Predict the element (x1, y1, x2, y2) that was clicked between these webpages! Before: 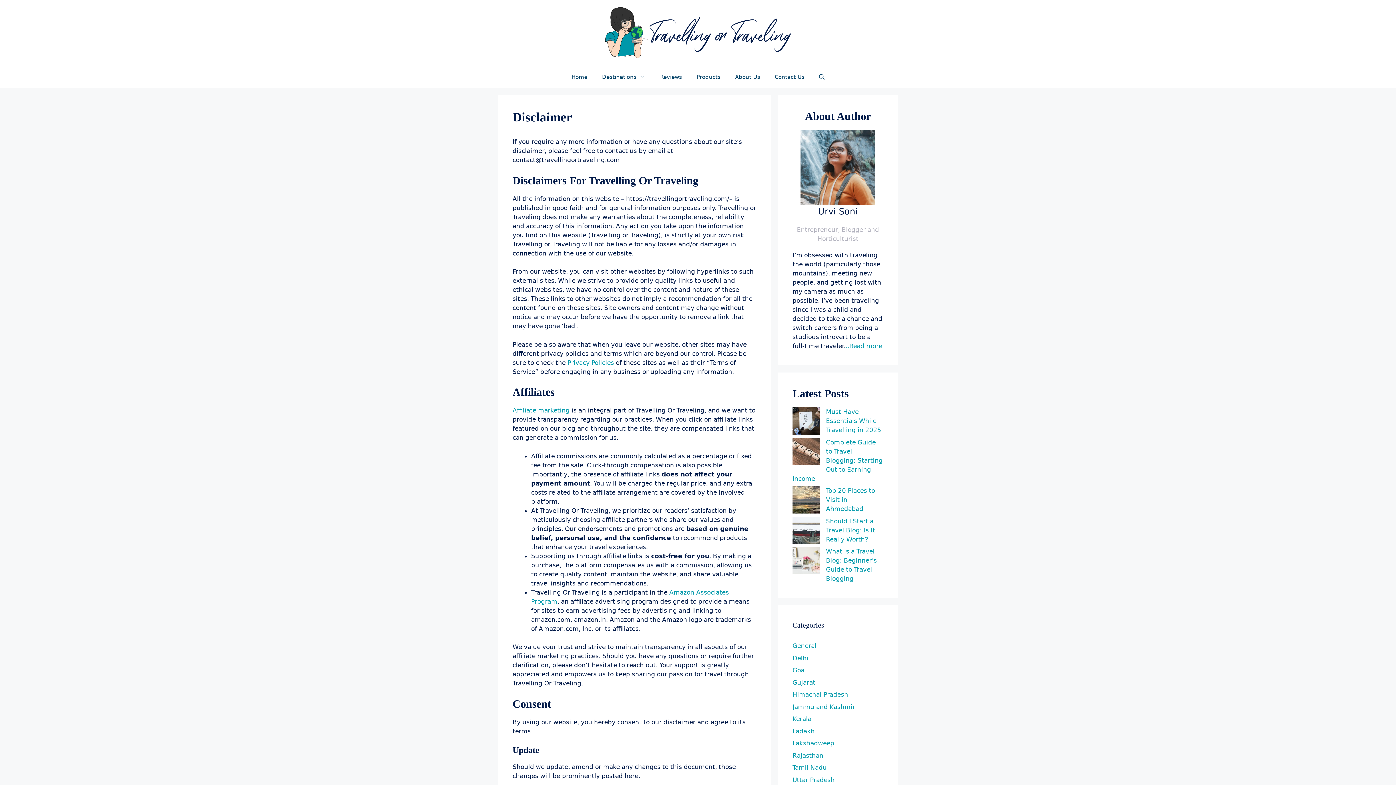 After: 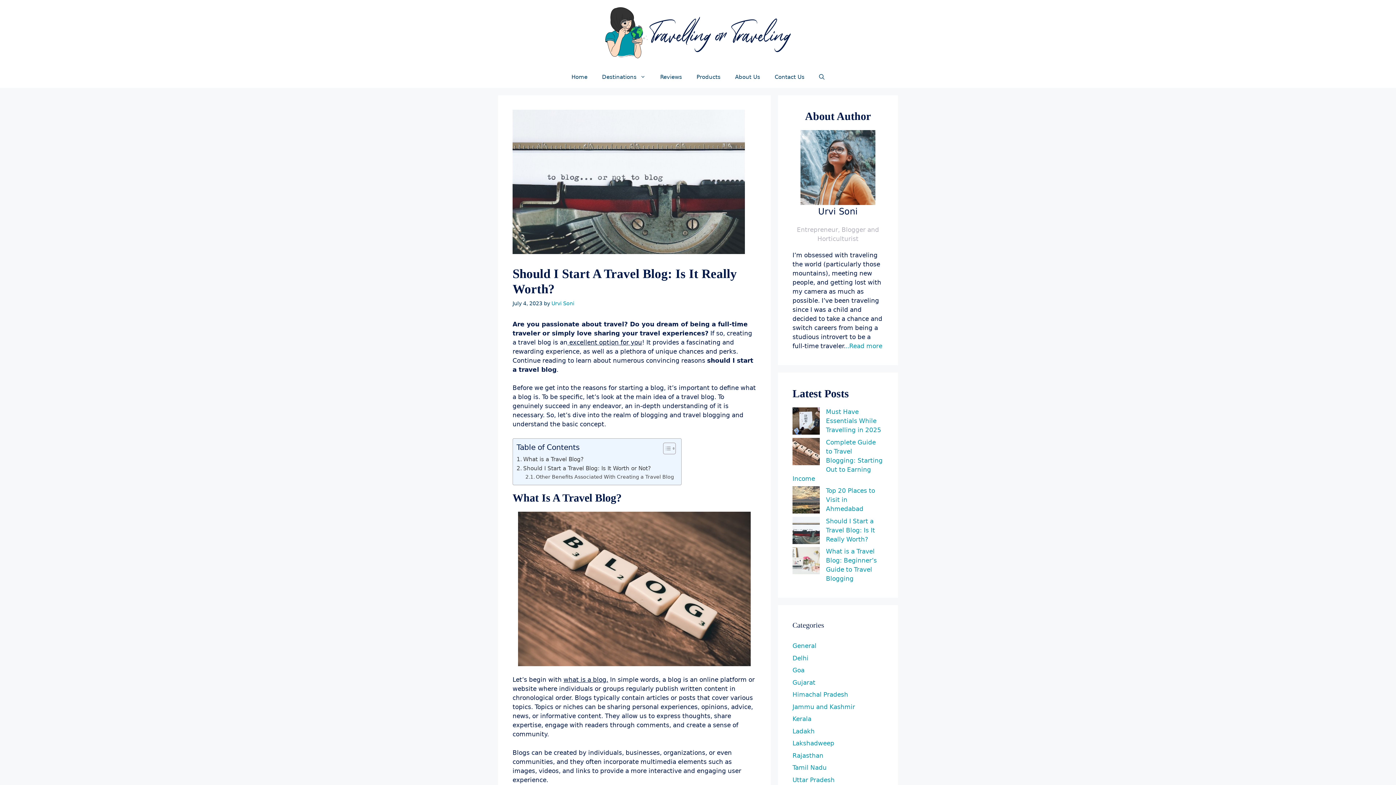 Action: bbox: (826, 517, 875, 543) label: Should I Start a Travel Blog: Is It Really Worth?